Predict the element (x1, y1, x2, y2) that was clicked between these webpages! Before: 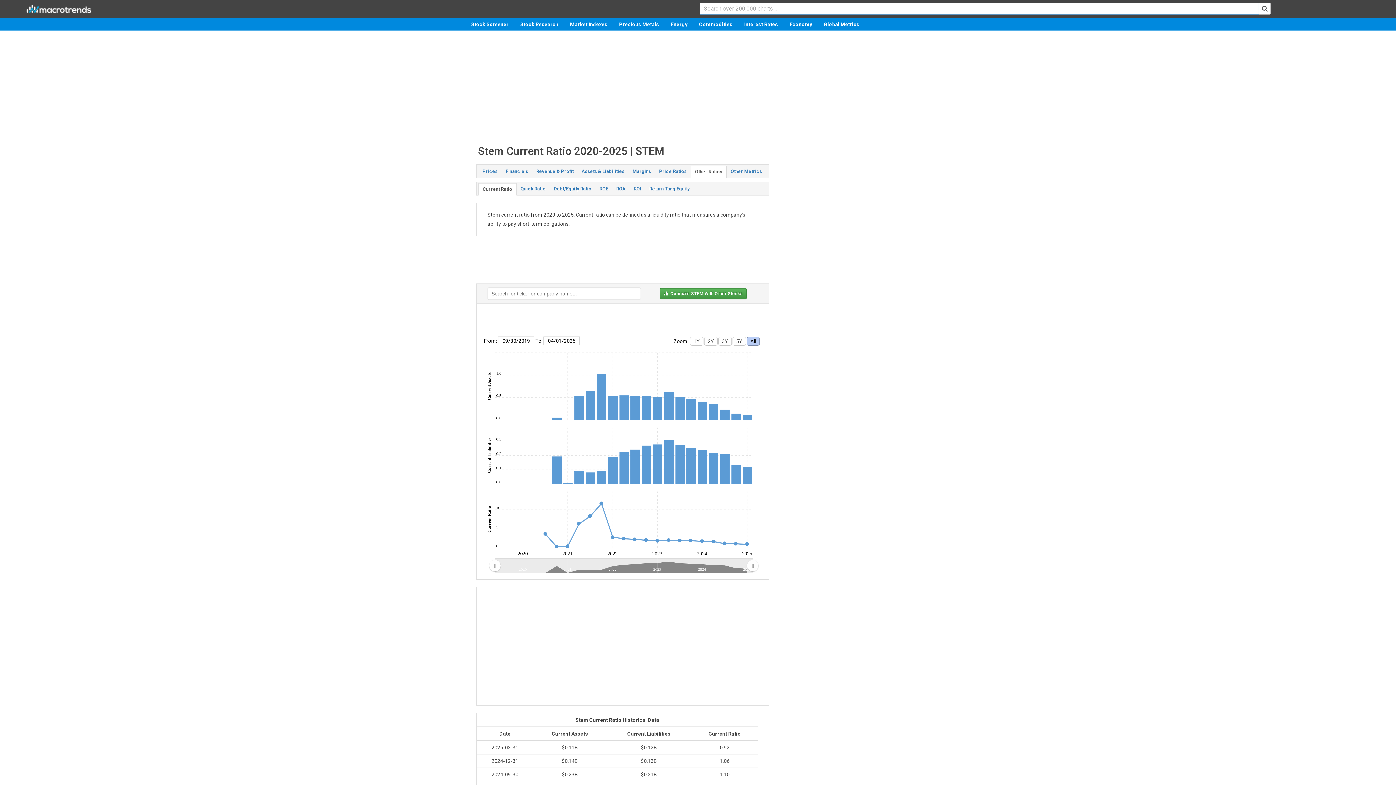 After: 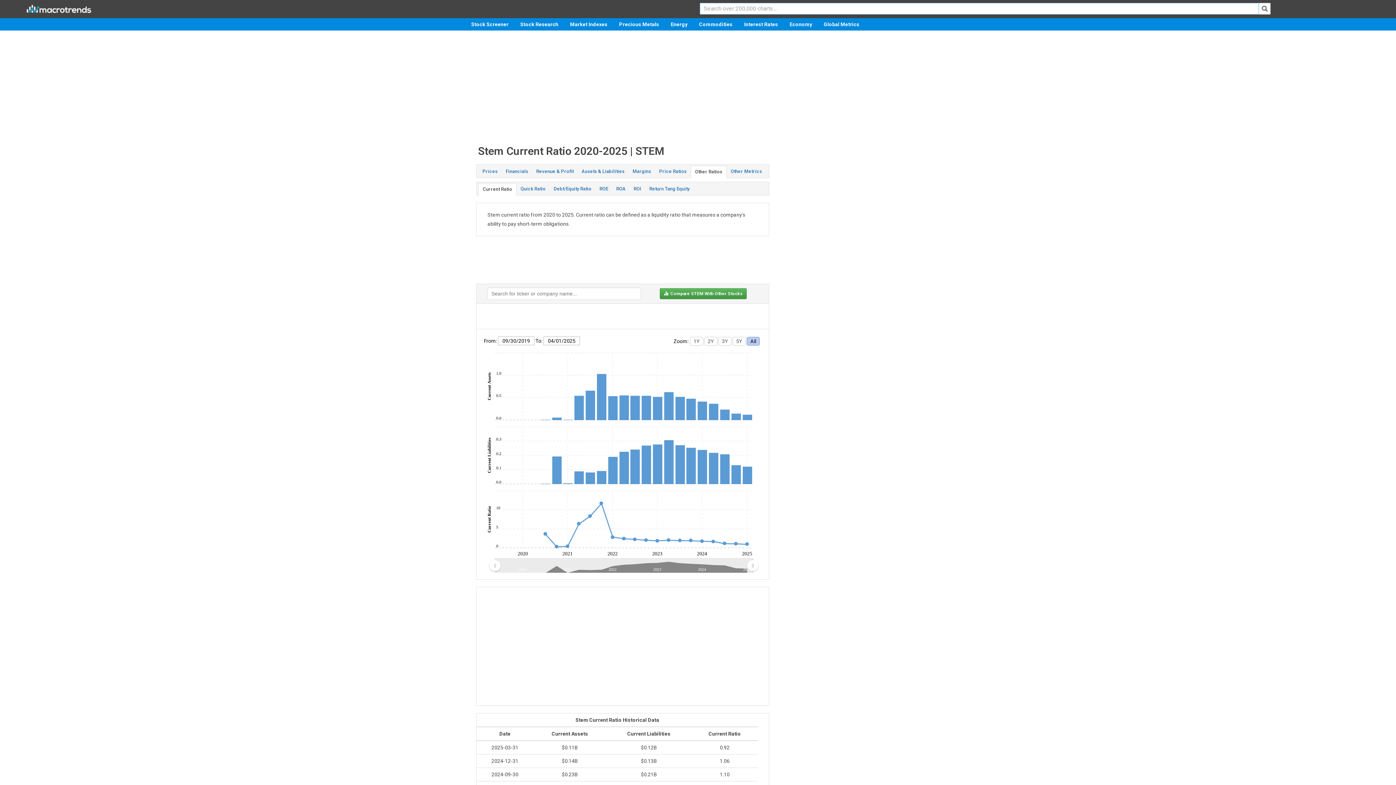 Action: bbox: (690, 165, 726, 178) label: Other Ratios